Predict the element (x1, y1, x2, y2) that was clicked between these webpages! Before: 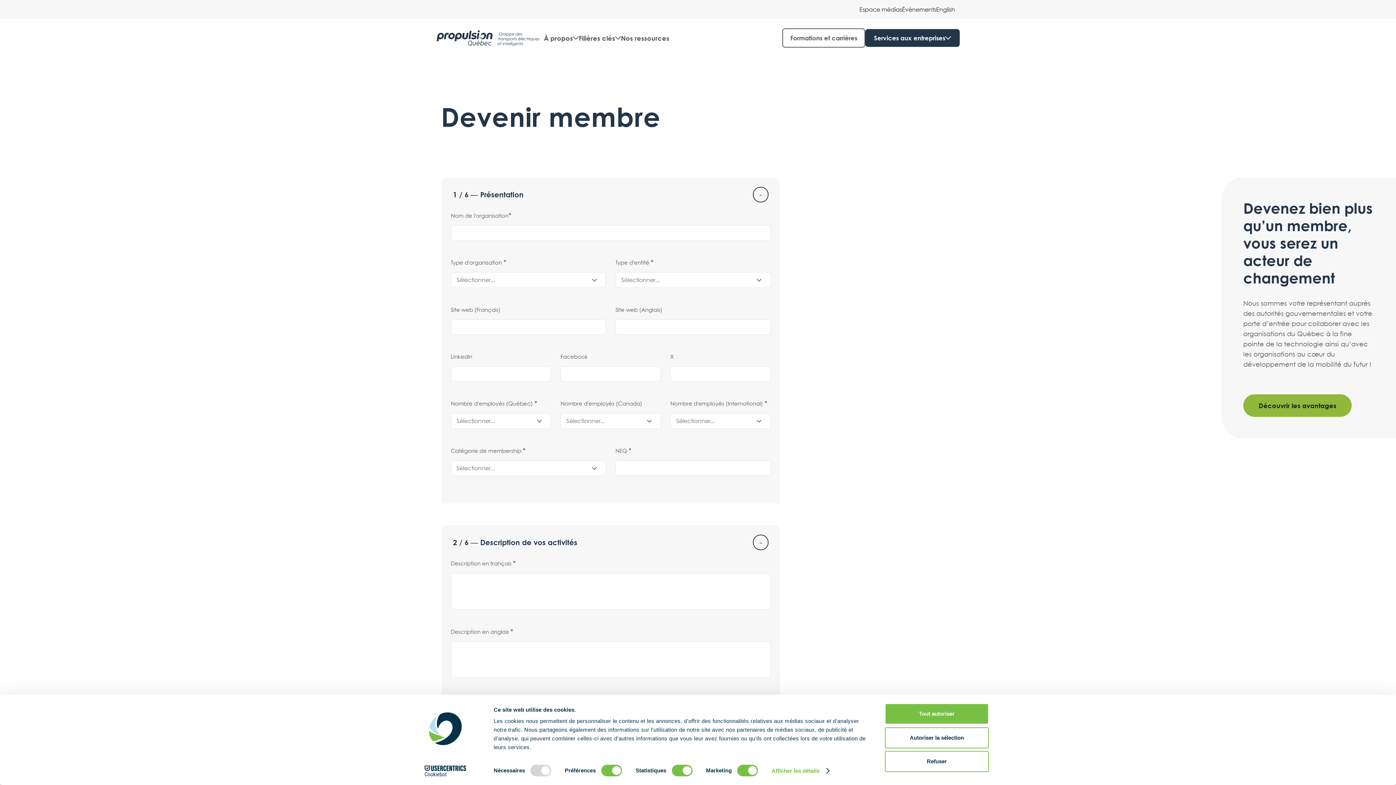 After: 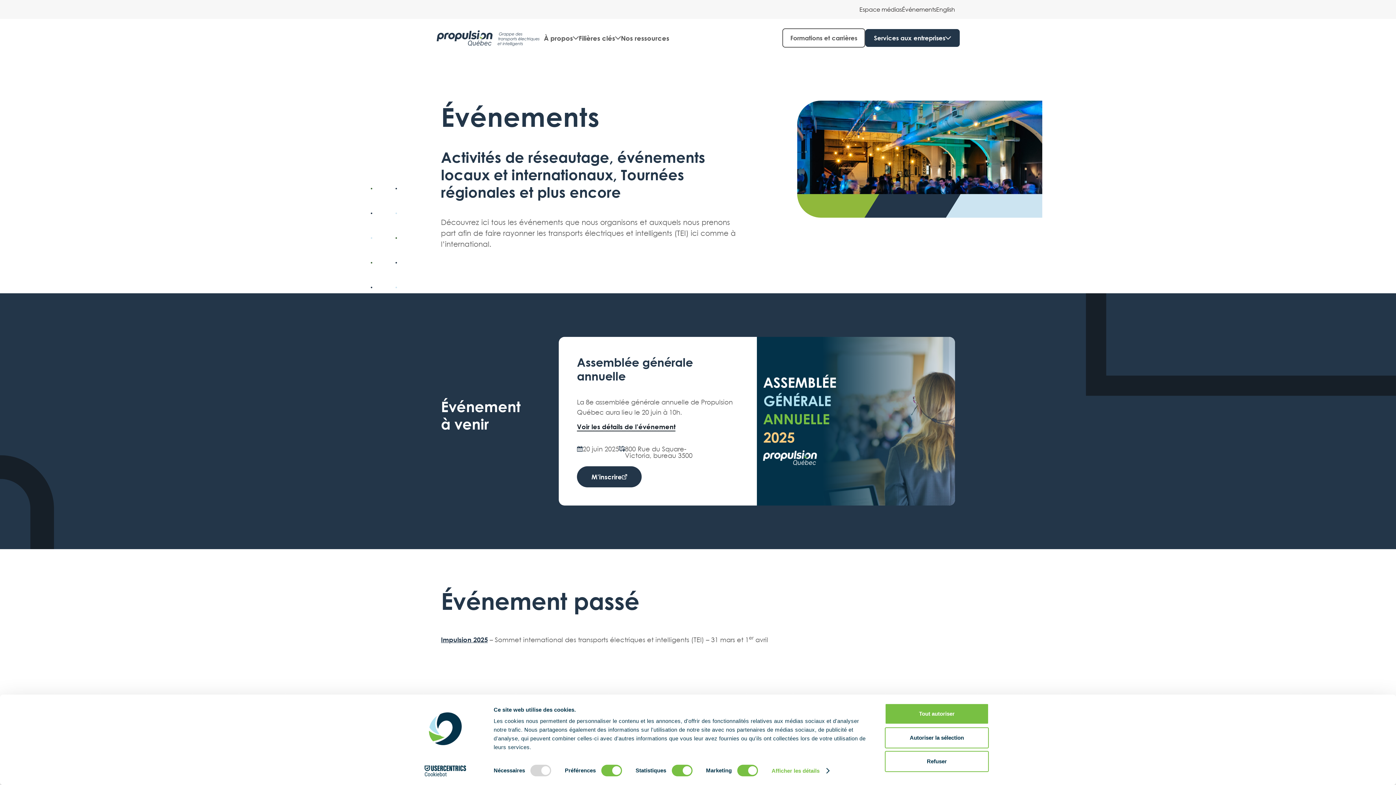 Action: label: Événements bbox: (902, 5, 936, 13)